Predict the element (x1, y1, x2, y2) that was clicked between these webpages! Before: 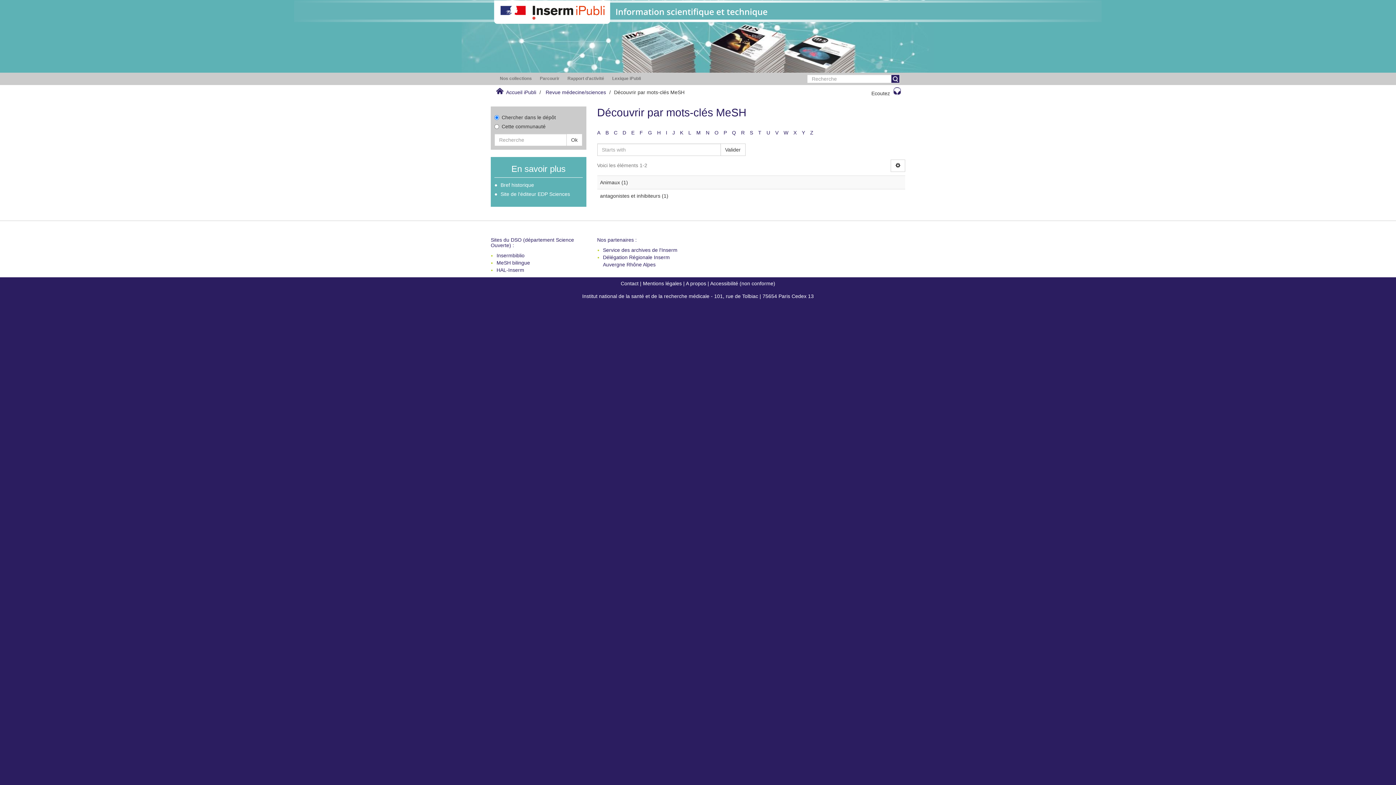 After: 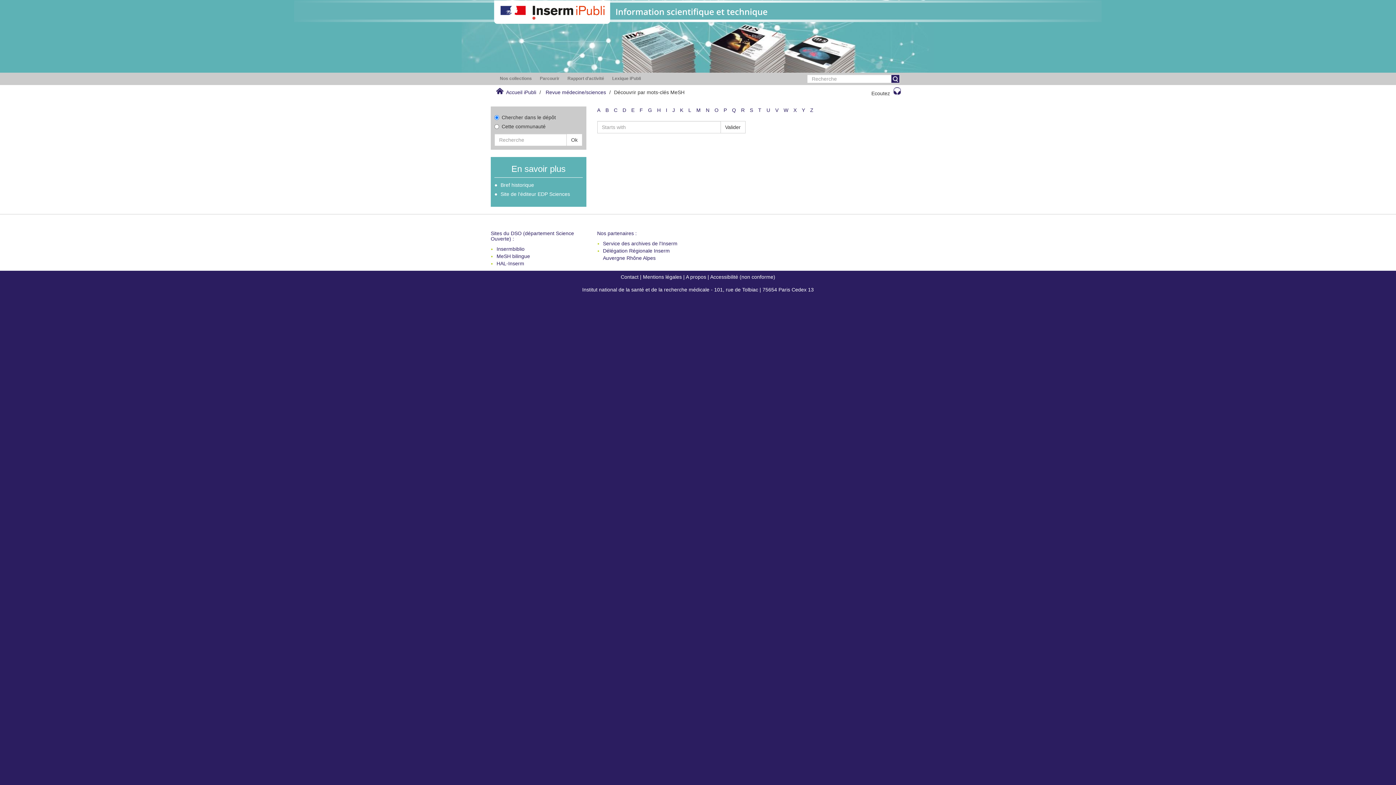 Action: bbox: (775, 129, 778, 135) label: V